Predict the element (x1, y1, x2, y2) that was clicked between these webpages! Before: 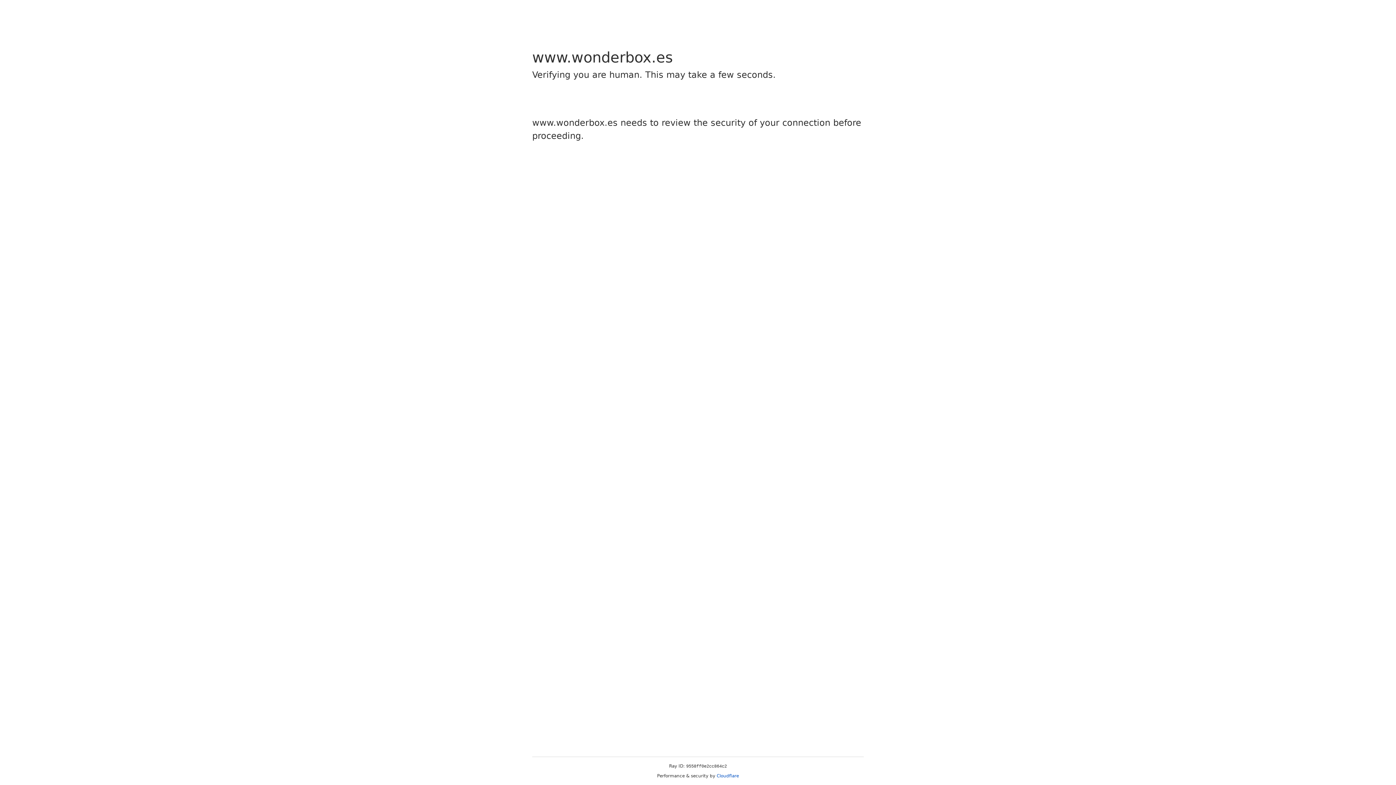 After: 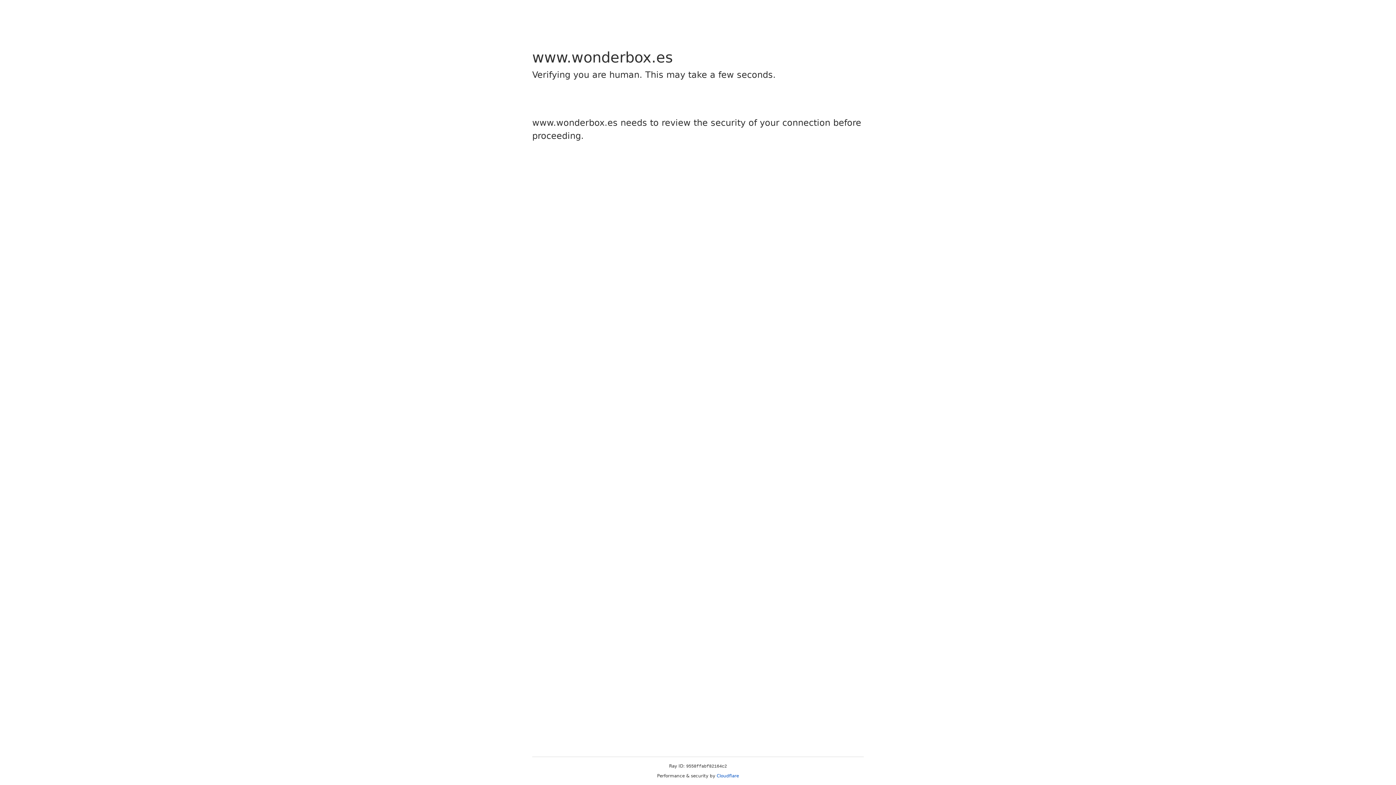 Action: label: Cloudflare bbox: (716, 773, 739, 778)